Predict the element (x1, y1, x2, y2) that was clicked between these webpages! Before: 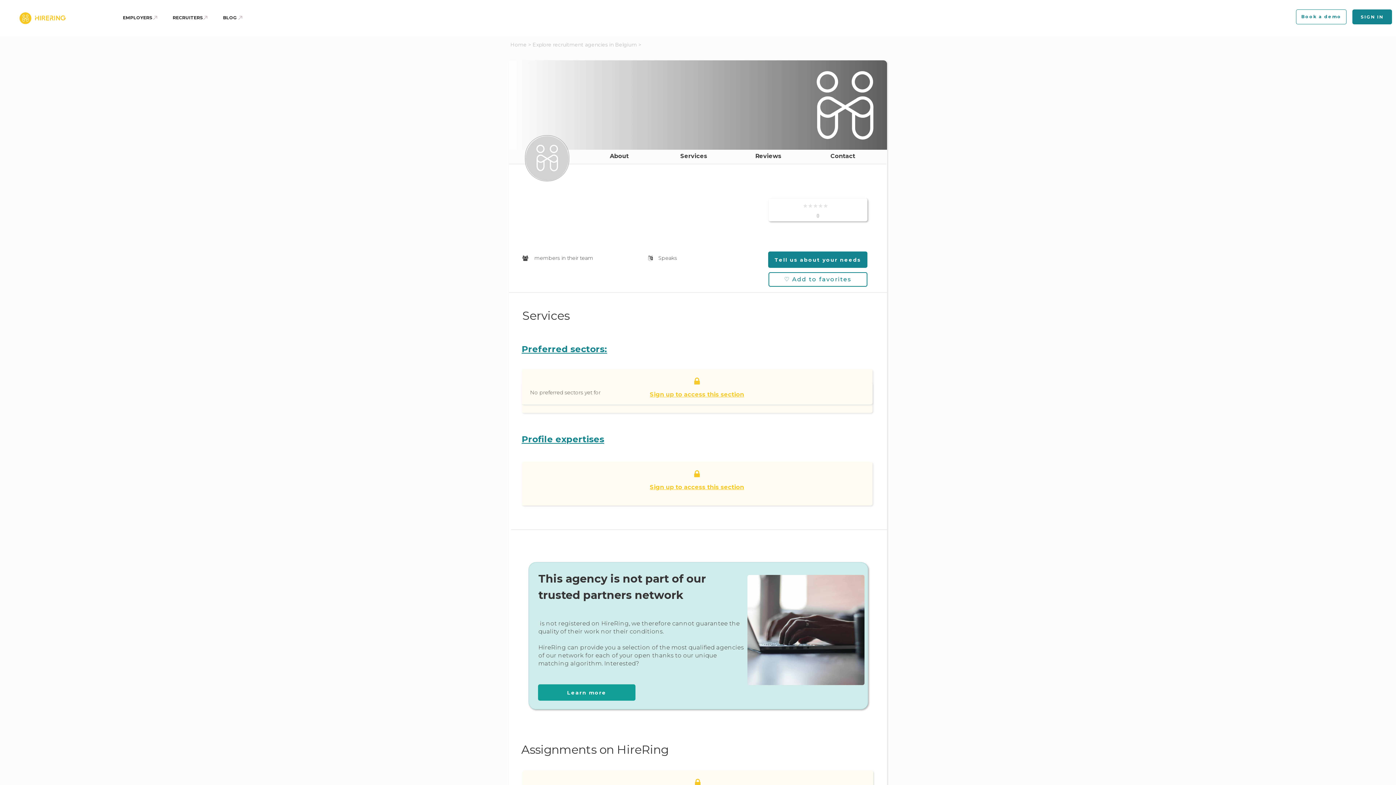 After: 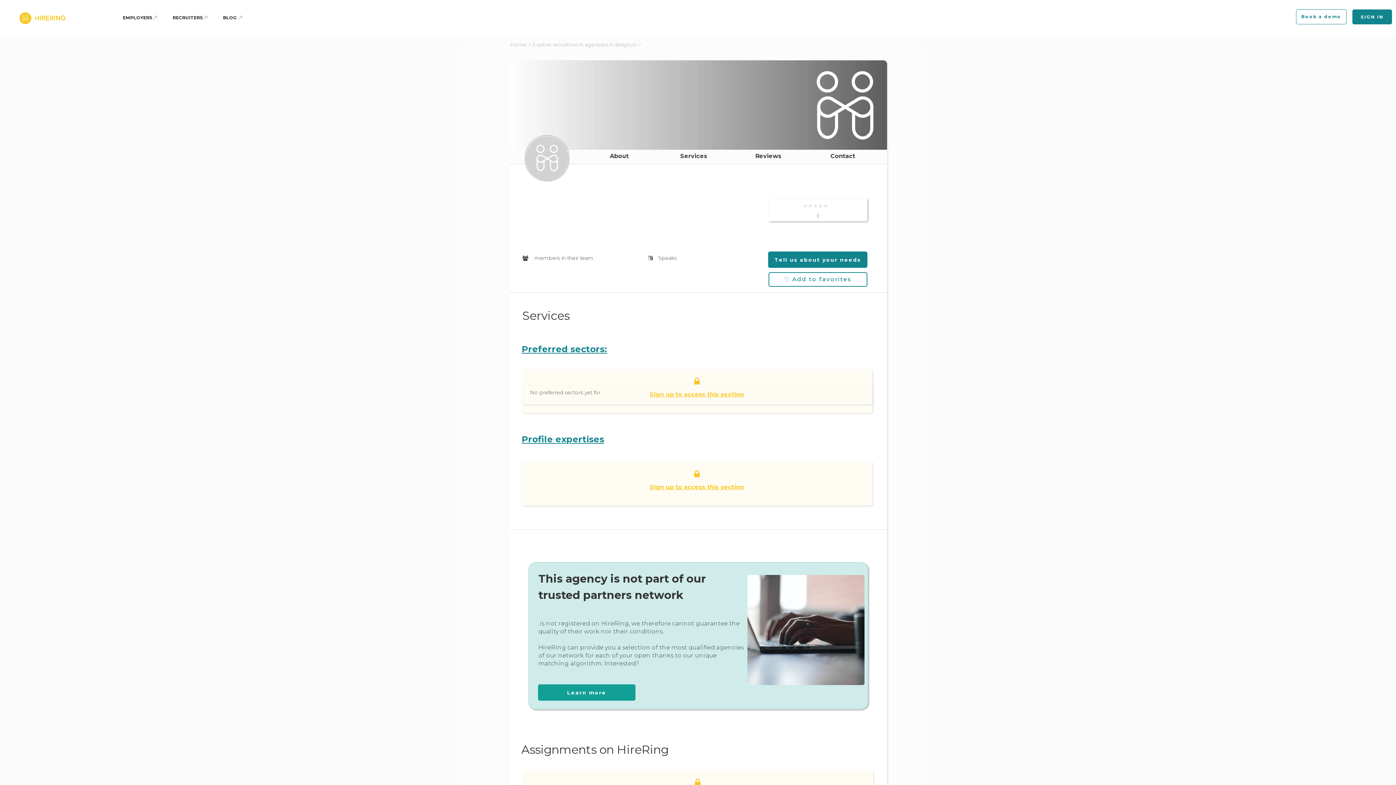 Action: bbox: (692, 377, 701, 385)